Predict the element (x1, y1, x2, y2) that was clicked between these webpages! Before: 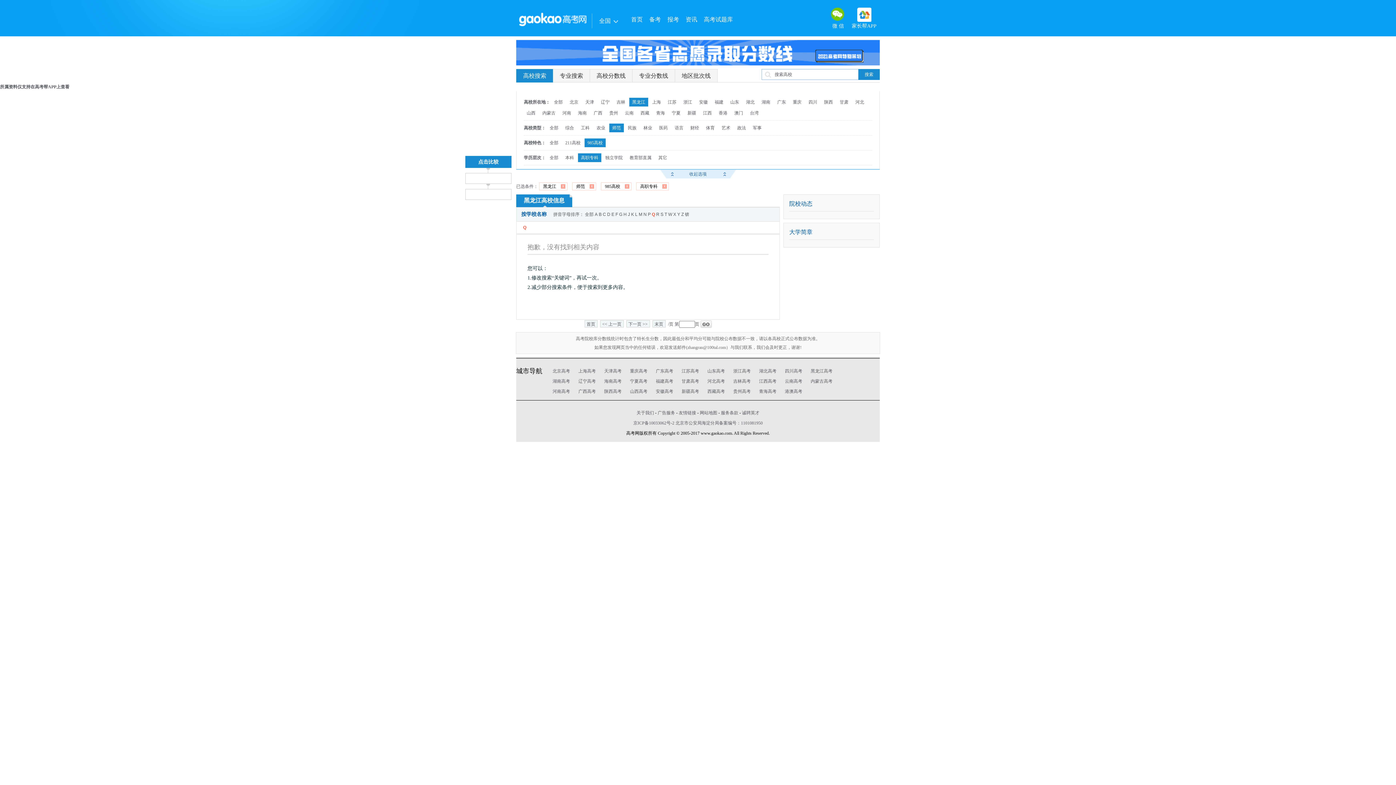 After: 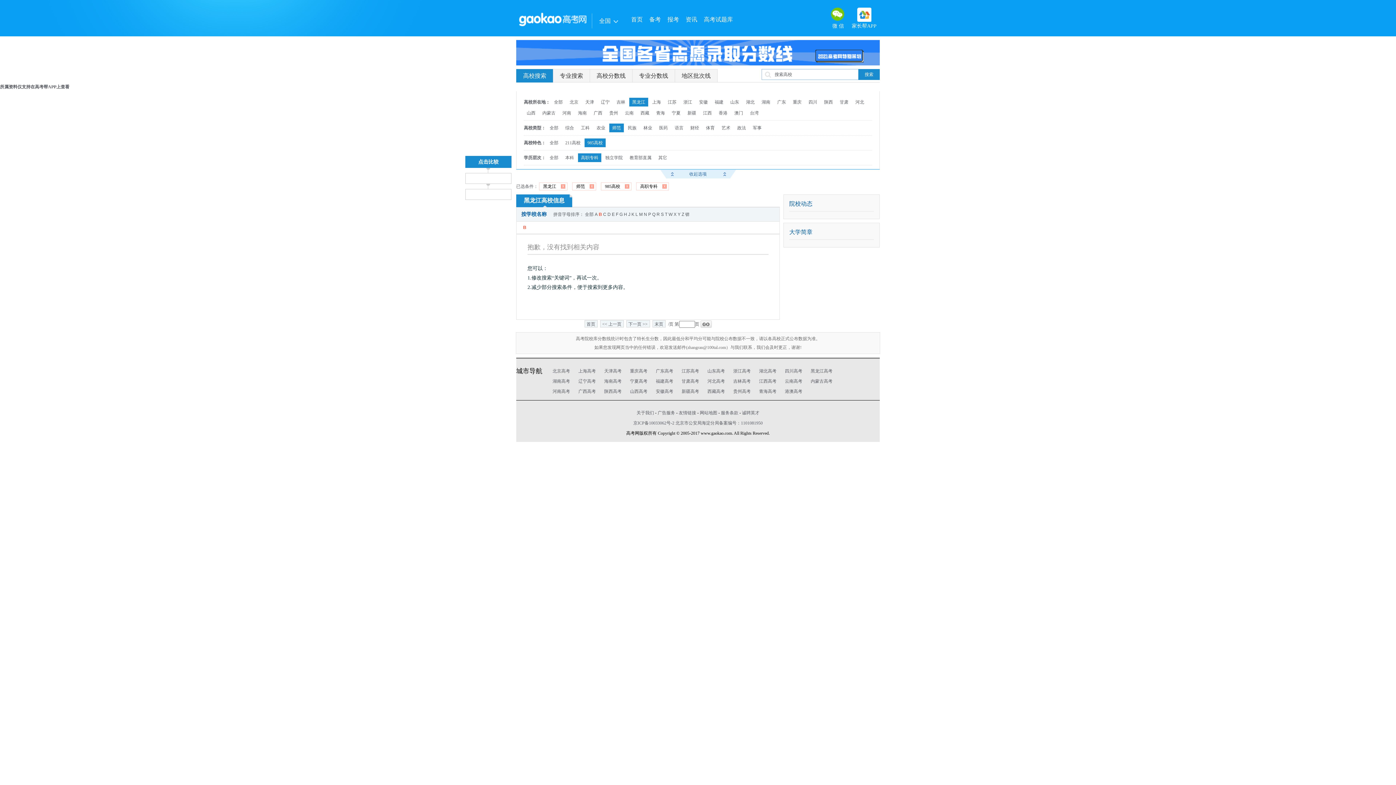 Action: label: B bbox: (598, 212, 601, 217)